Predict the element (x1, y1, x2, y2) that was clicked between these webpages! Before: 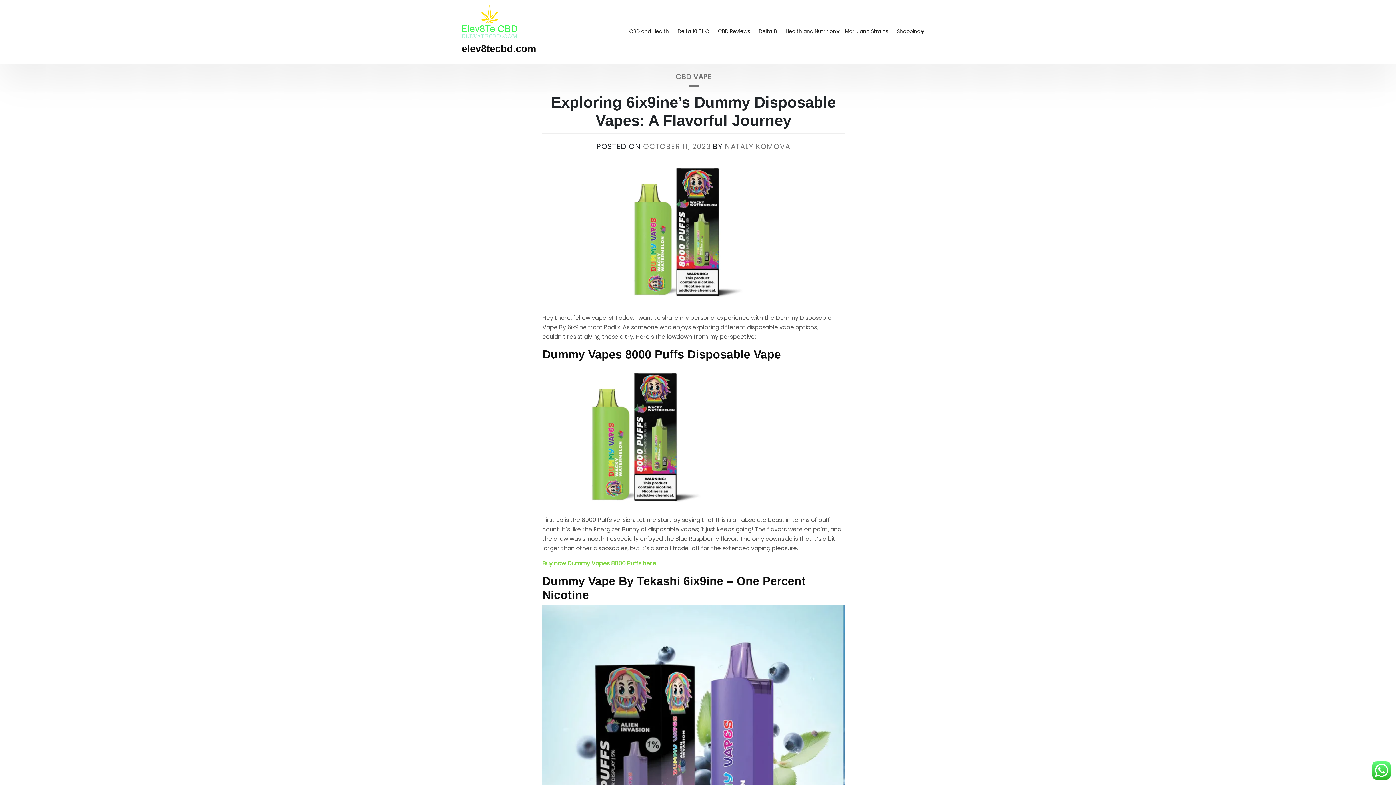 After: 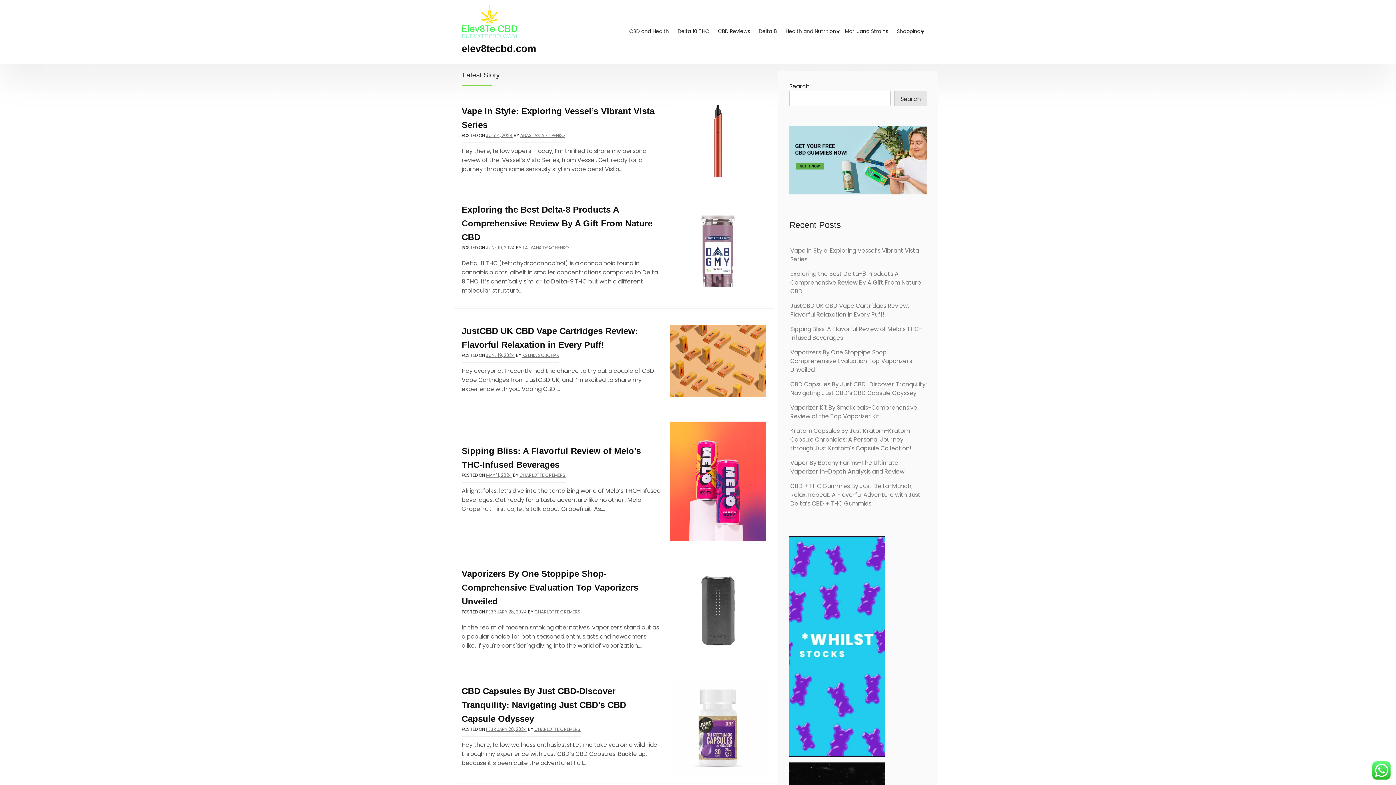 Action: bbox: (461, 5, 517, 38)